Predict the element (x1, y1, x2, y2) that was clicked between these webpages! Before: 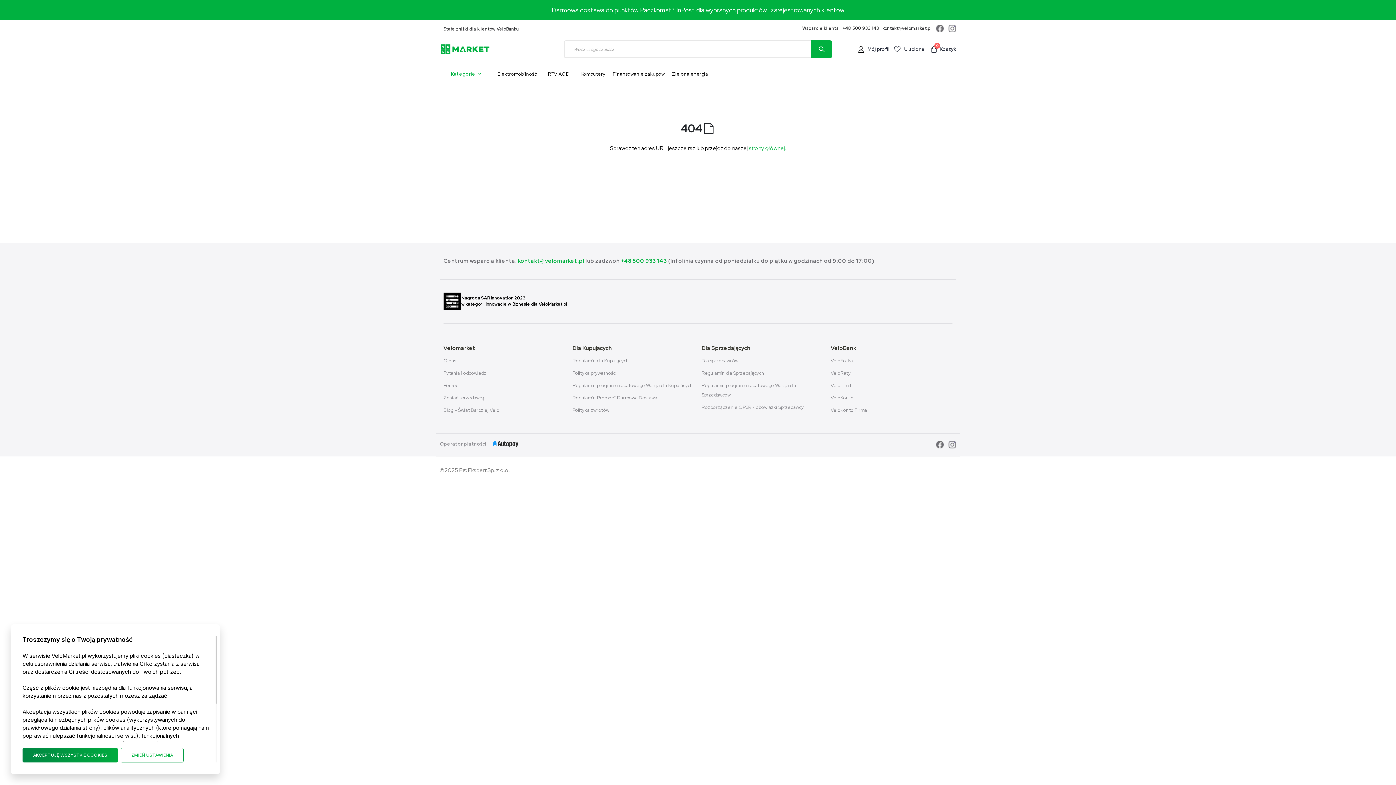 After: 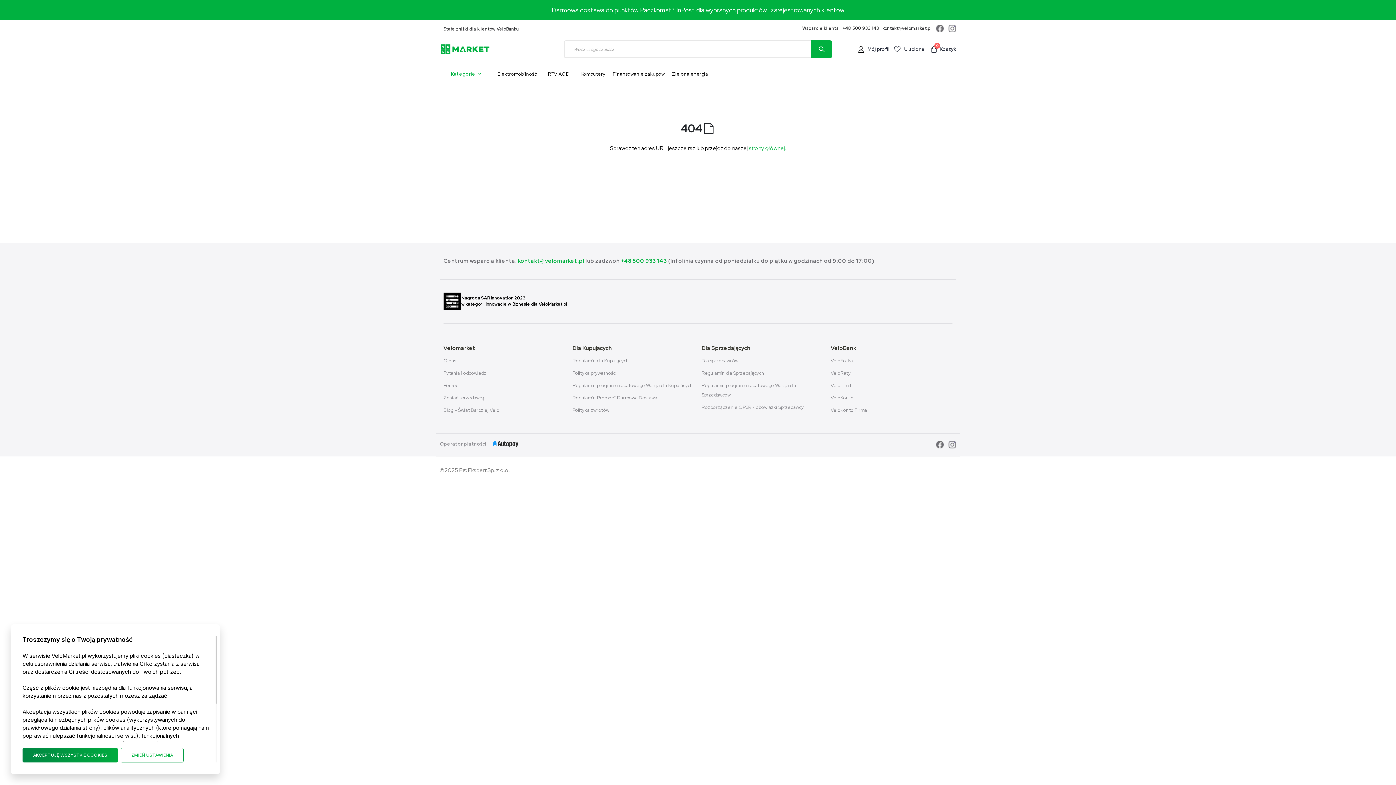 Action: label: kontakt@velomarket.pl bbox: (882, 25, 932, 31)